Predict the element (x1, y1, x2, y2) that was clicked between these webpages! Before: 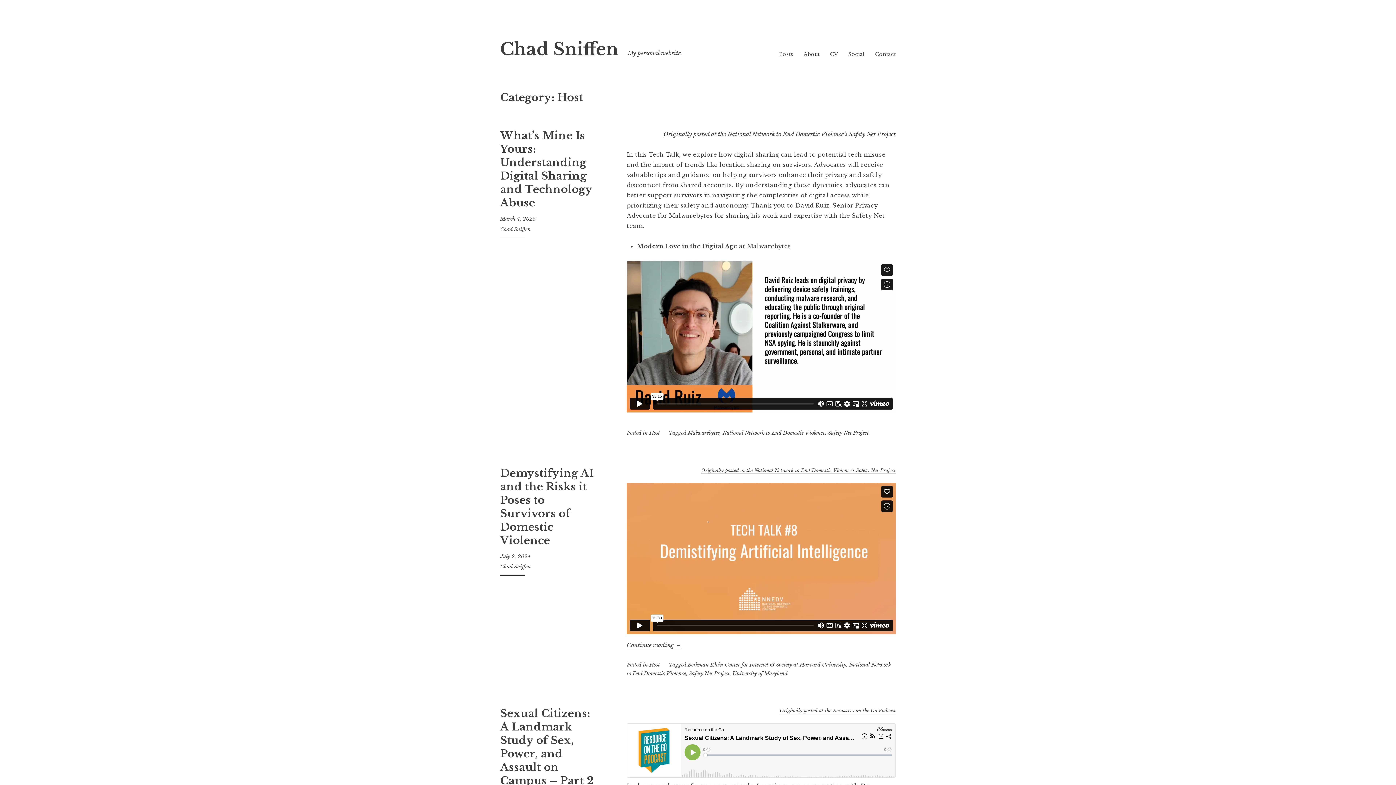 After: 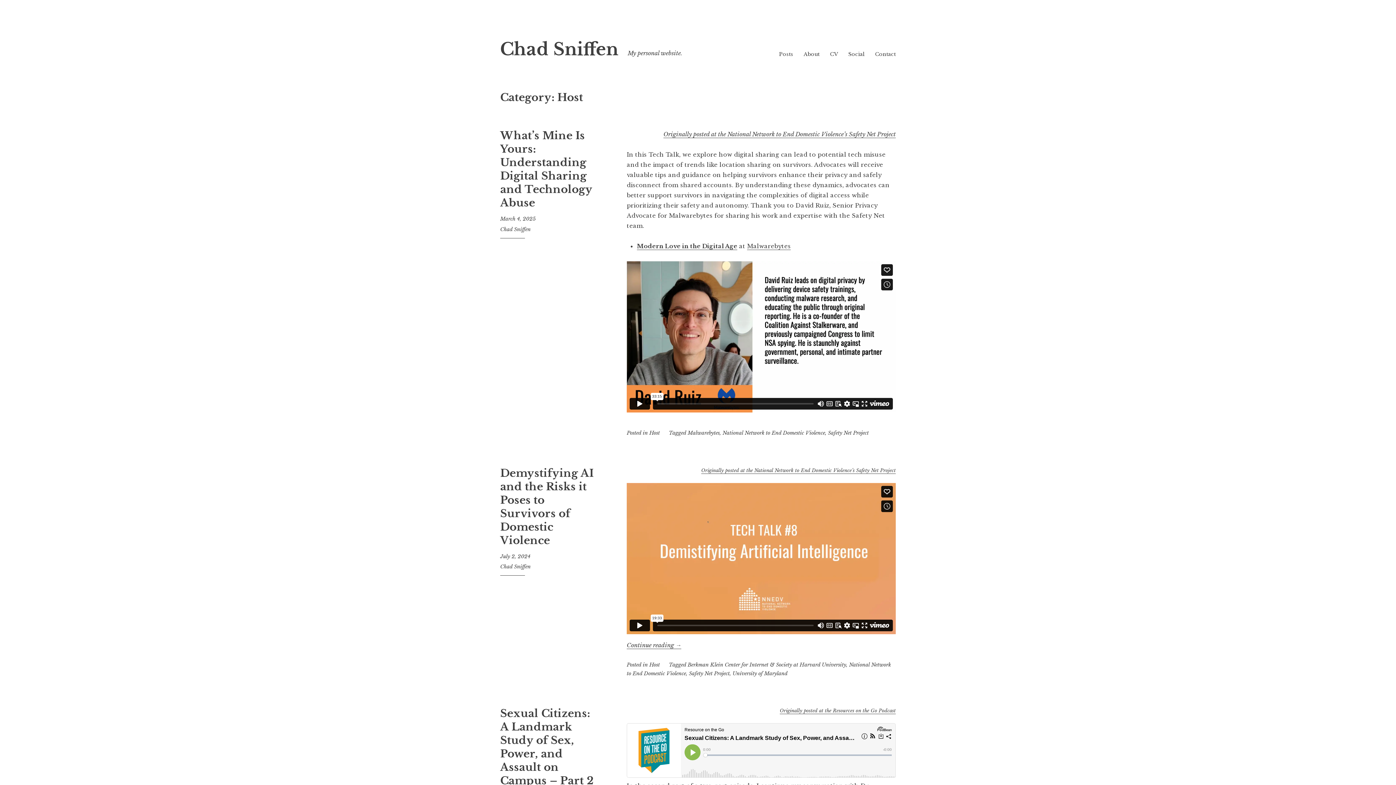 Action: bbox: (649, 429, 660, 436) label: Host